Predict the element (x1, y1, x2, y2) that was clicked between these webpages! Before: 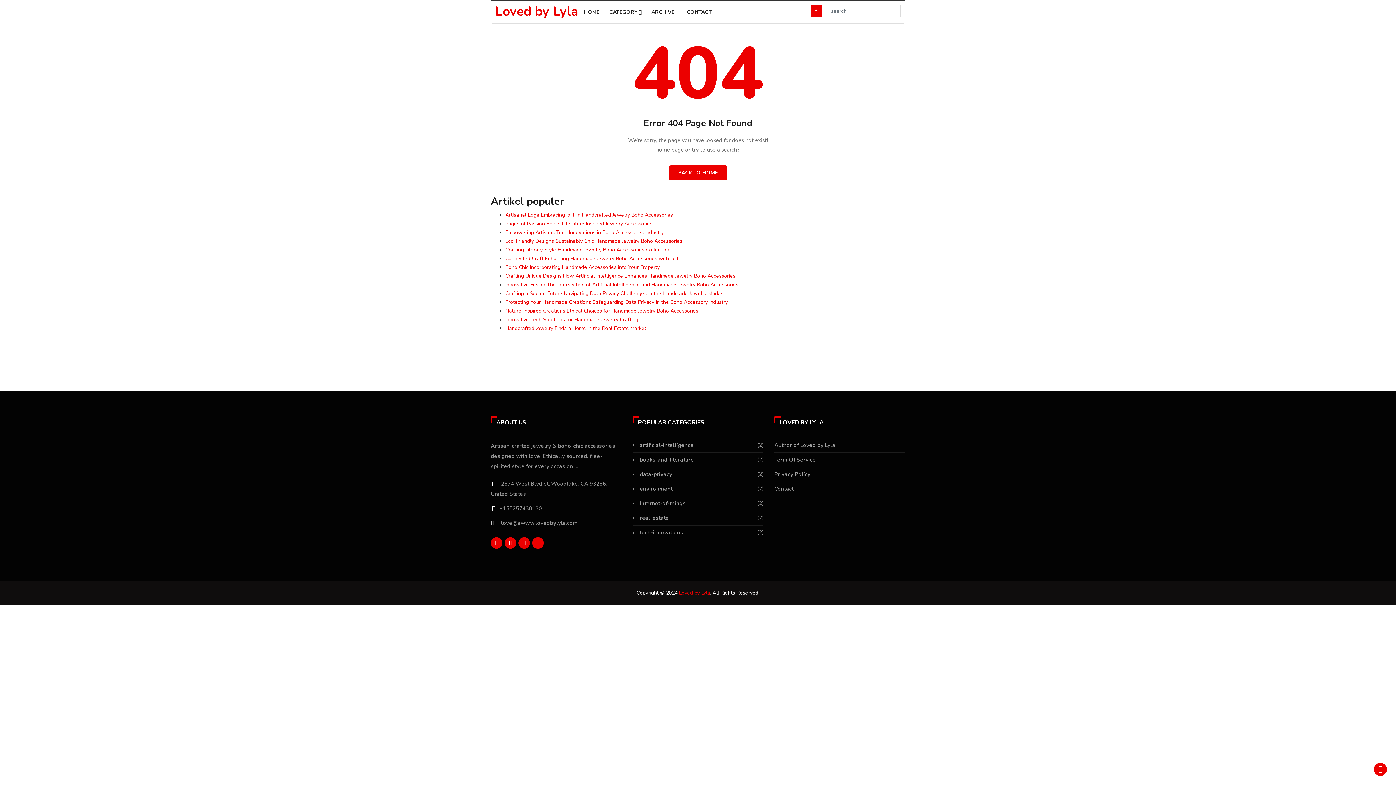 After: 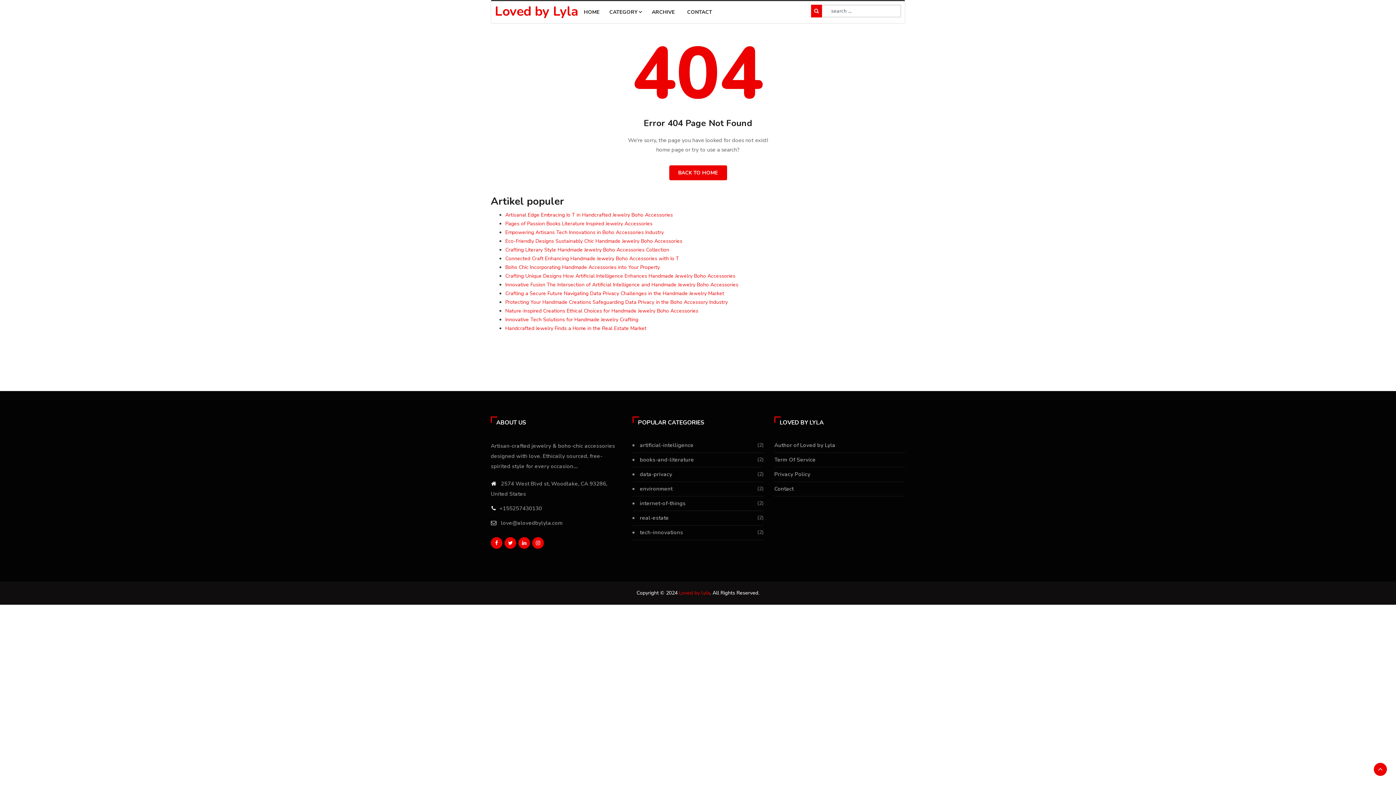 Action: bbox: (646, 3, 680, 21) label: ARCHIVE